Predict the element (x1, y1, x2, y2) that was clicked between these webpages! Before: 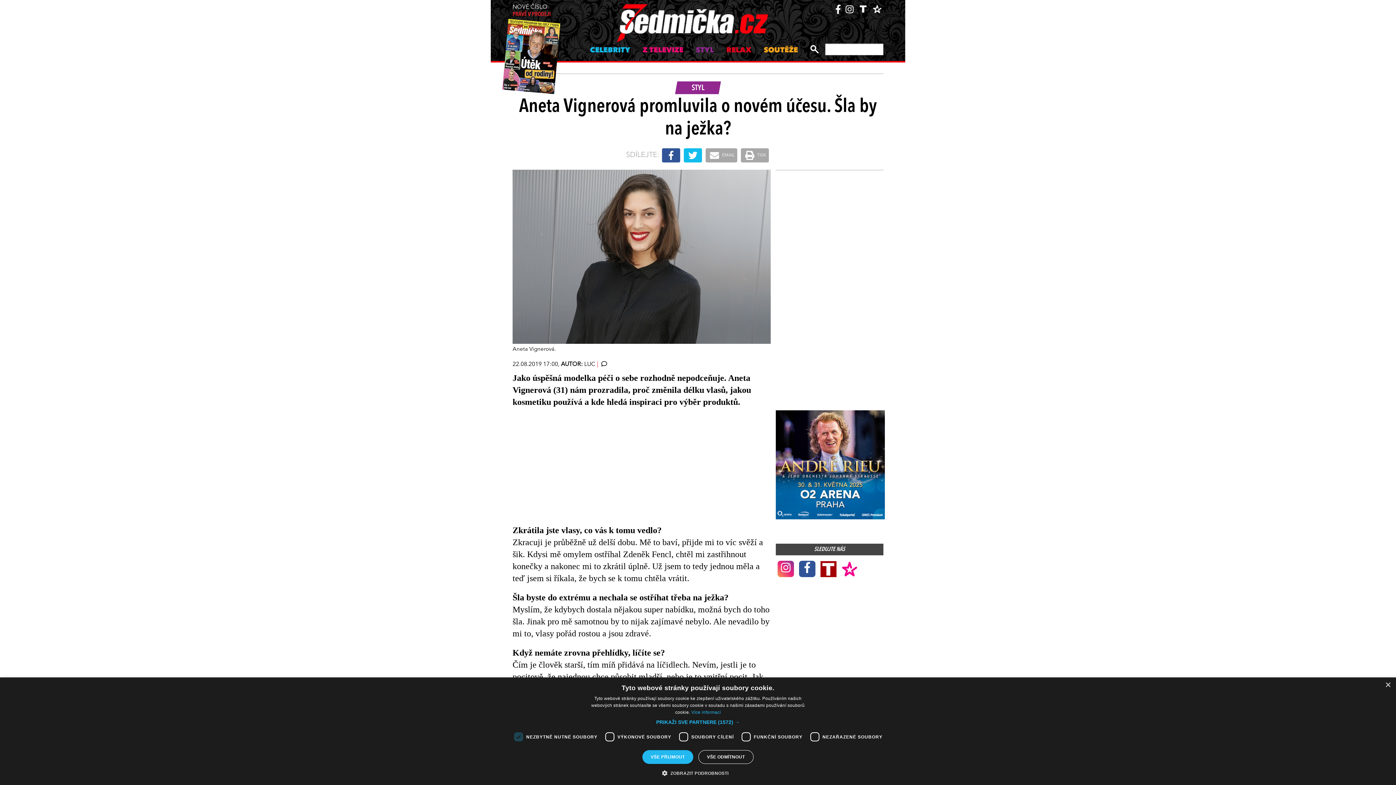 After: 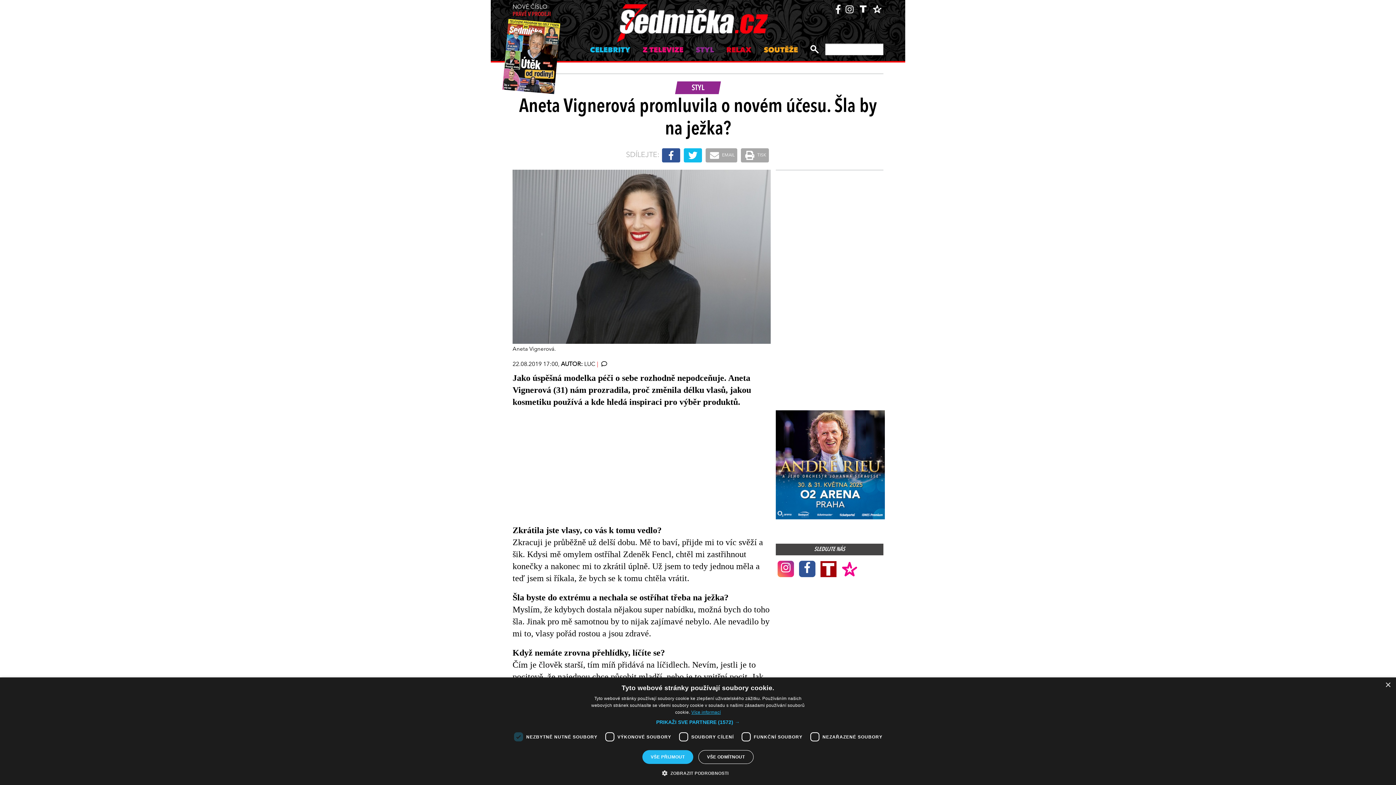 Action: bbox: (691, 710, 721, 715) label: Více informací, opens a new window